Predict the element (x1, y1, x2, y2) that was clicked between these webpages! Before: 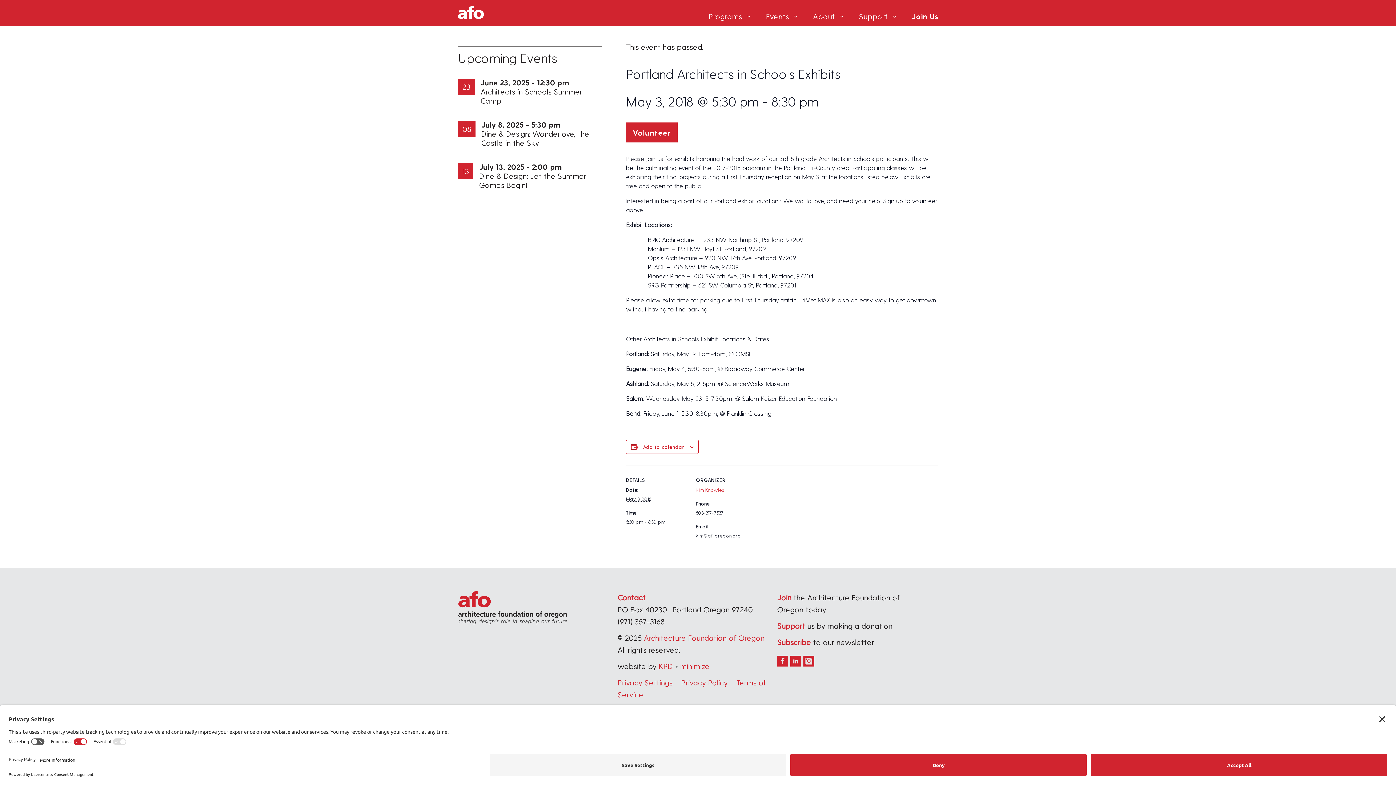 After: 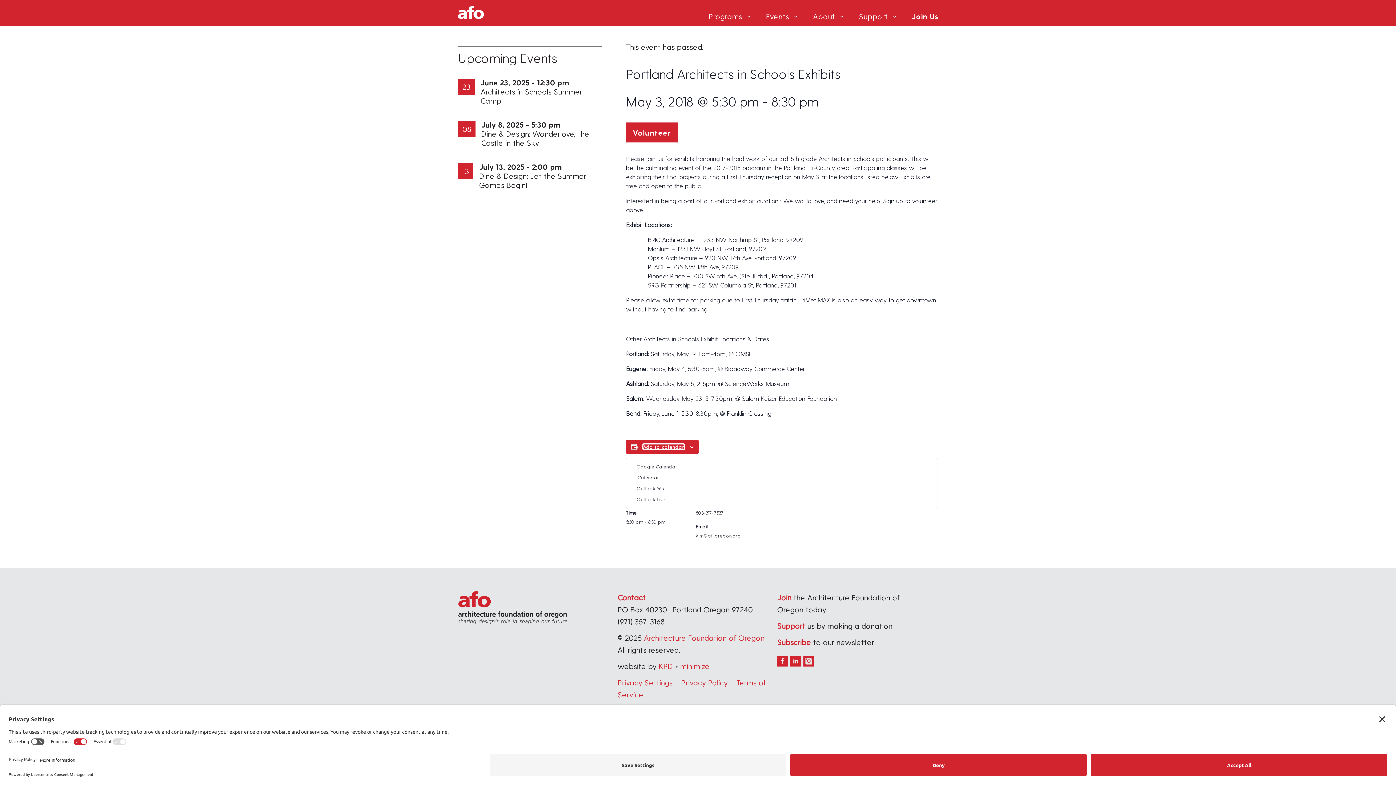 Action: bbox: (643, 444, 684, 449) label: View links to add events to your calendar